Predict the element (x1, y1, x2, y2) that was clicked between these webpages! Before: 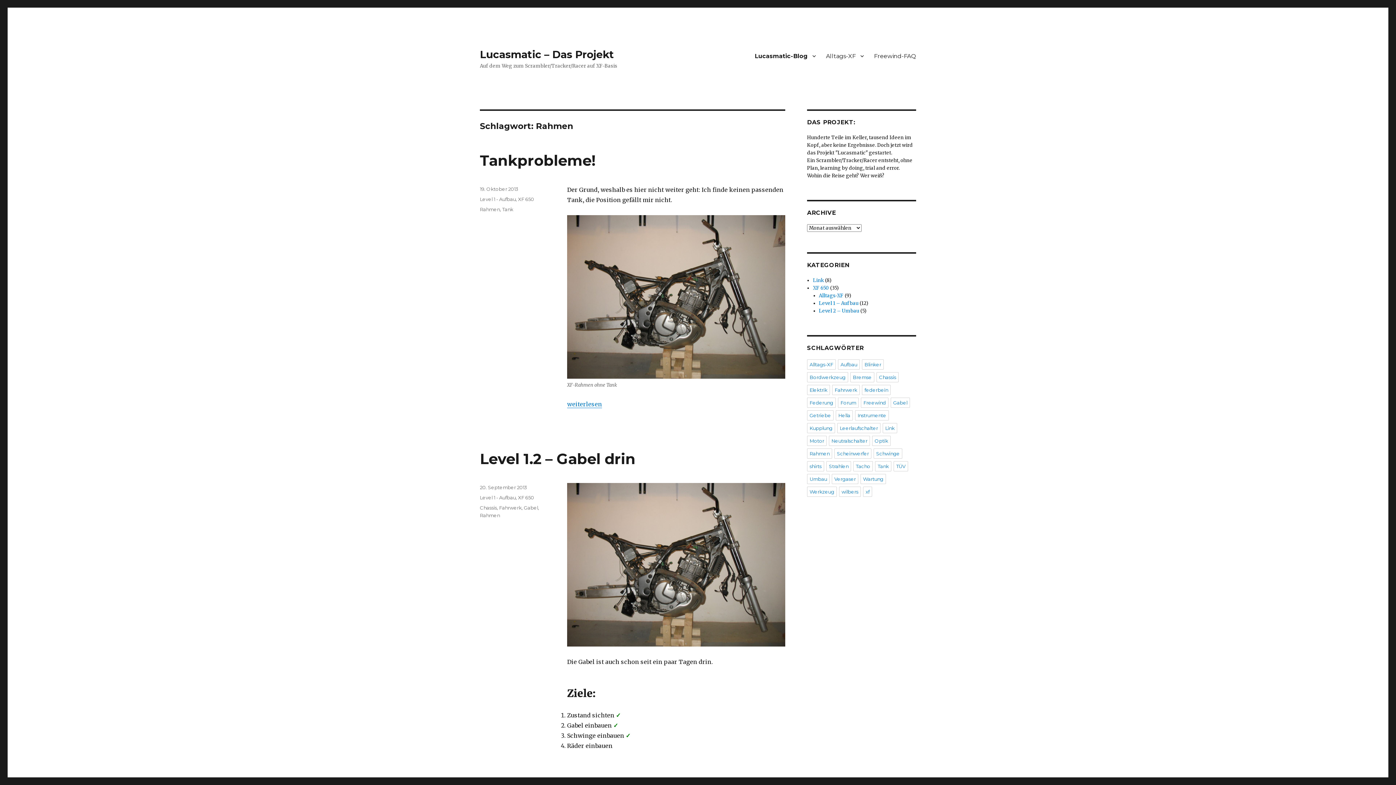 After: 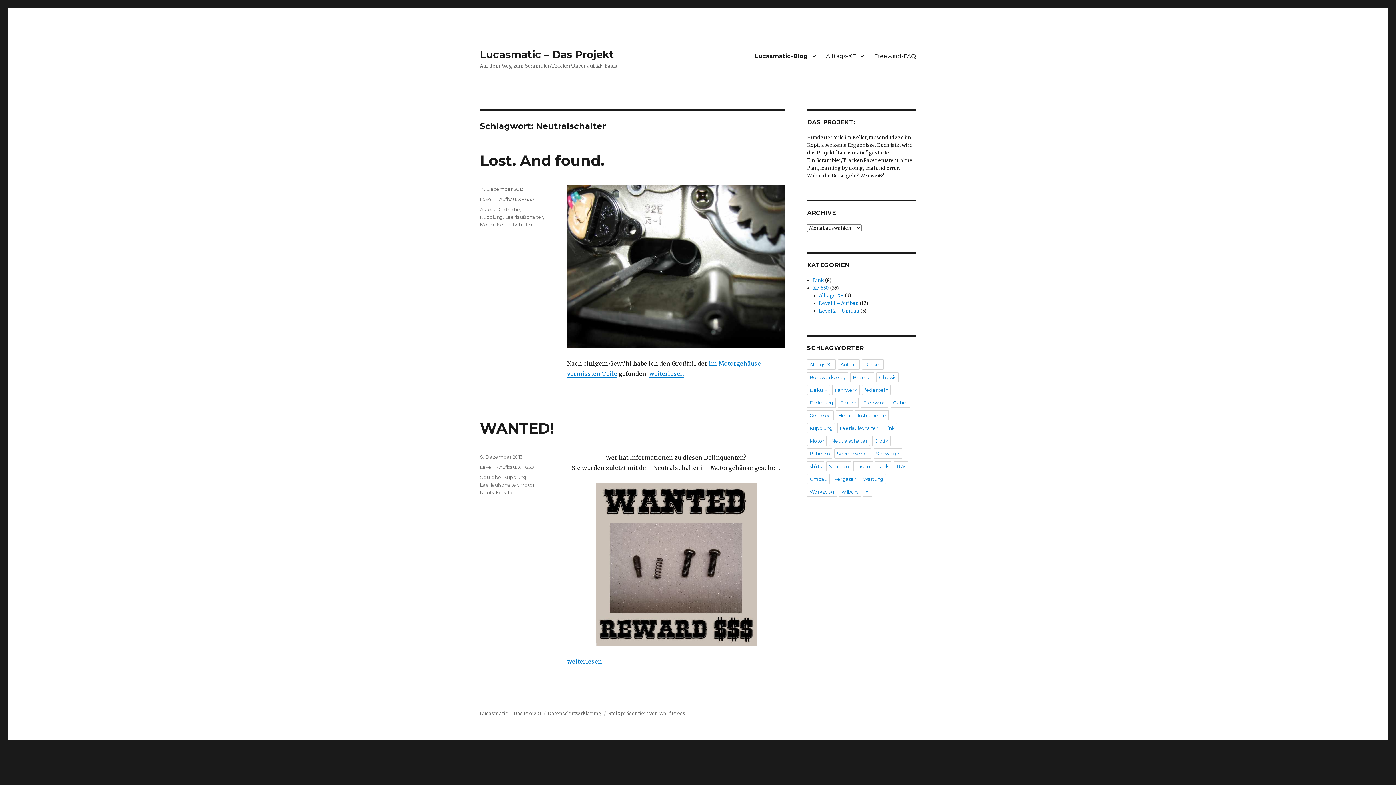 Action: label: Neutralschalter bbox: (829, 436, 870, 446)